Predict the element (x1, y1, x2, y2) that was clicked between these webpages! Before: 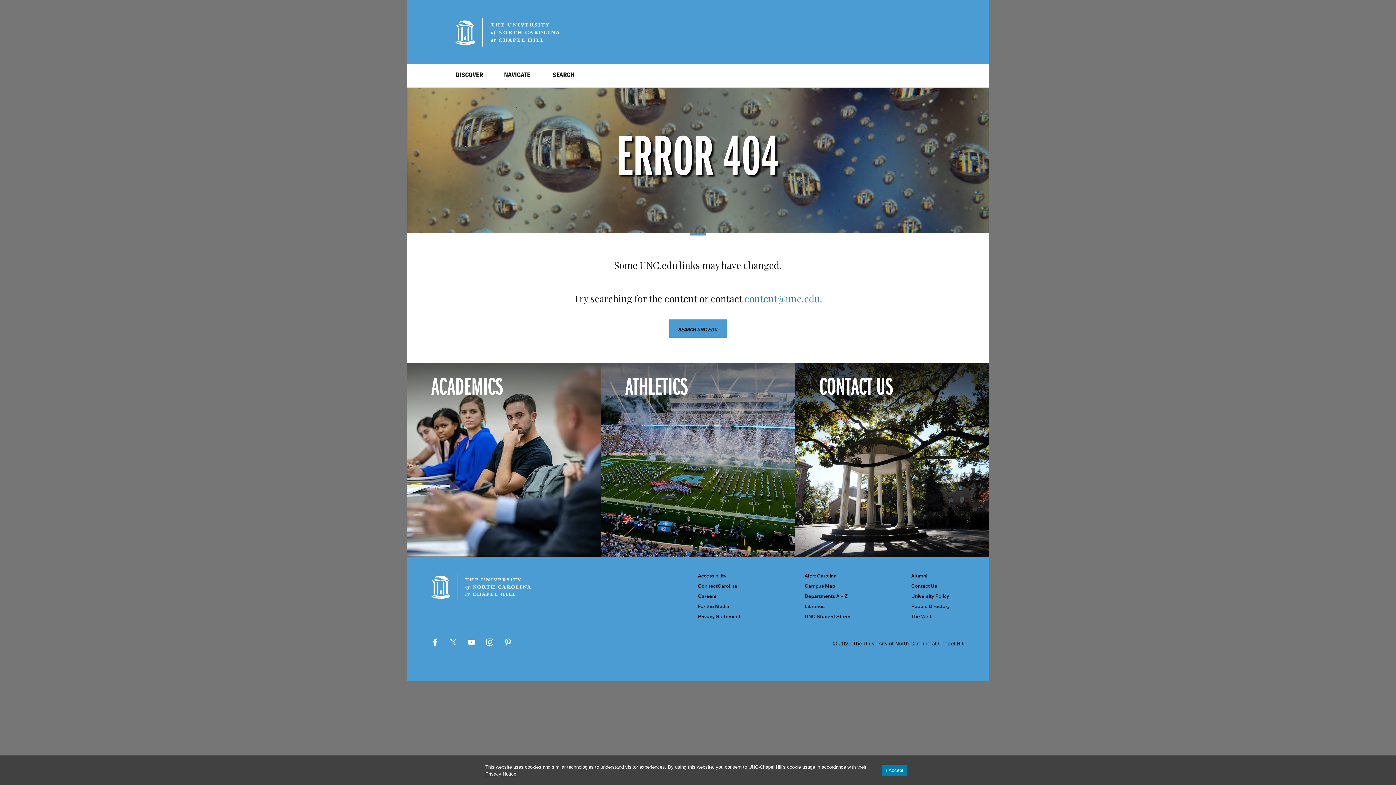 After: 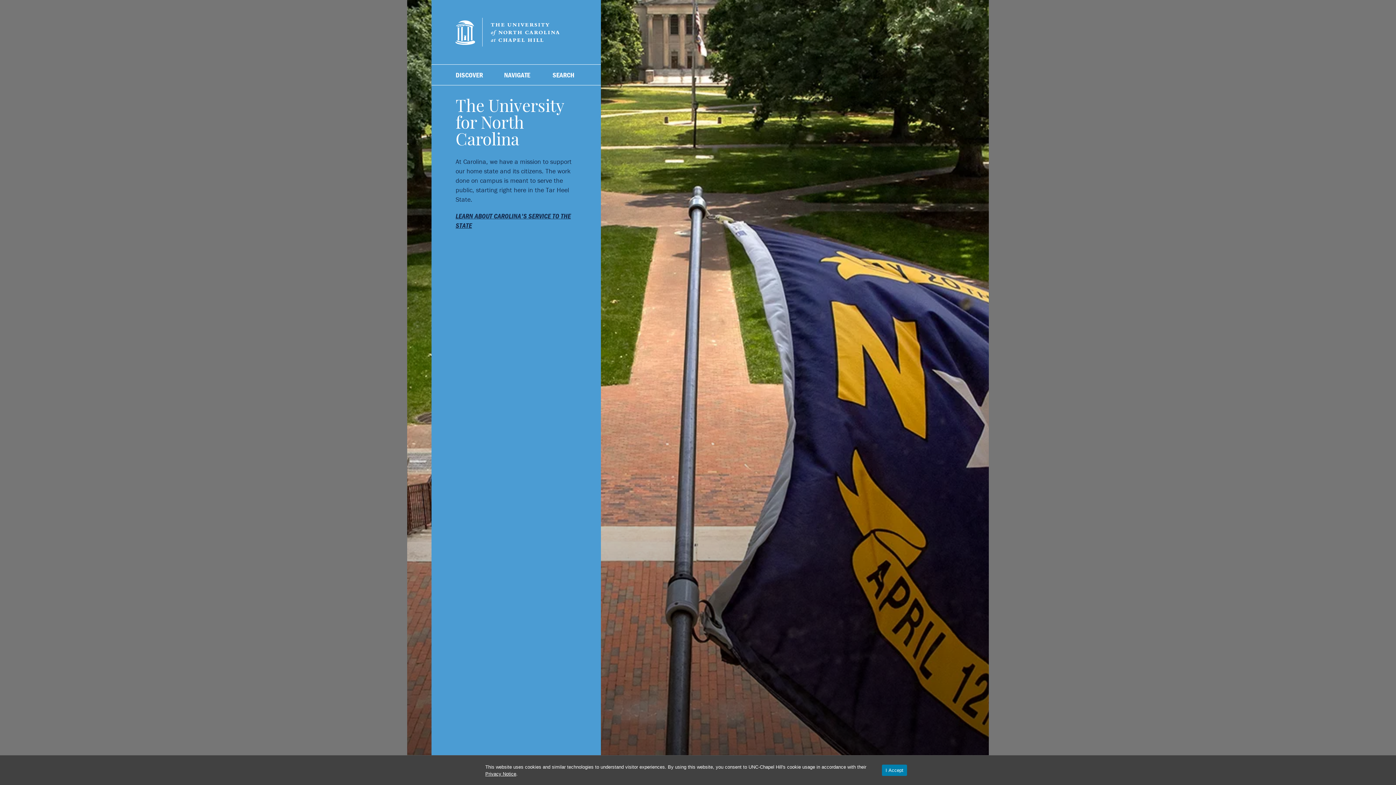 Action: bbox: (431, 573, 698, 603)